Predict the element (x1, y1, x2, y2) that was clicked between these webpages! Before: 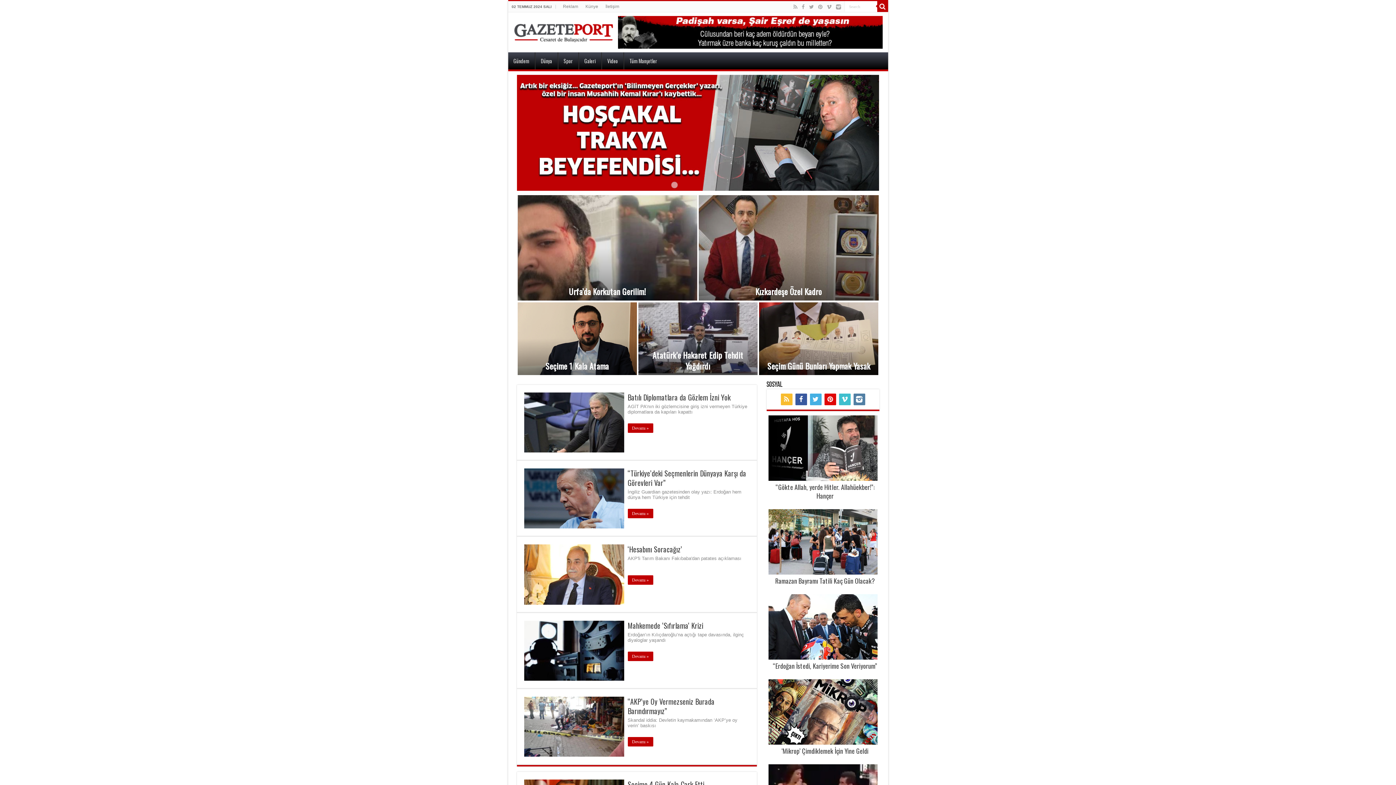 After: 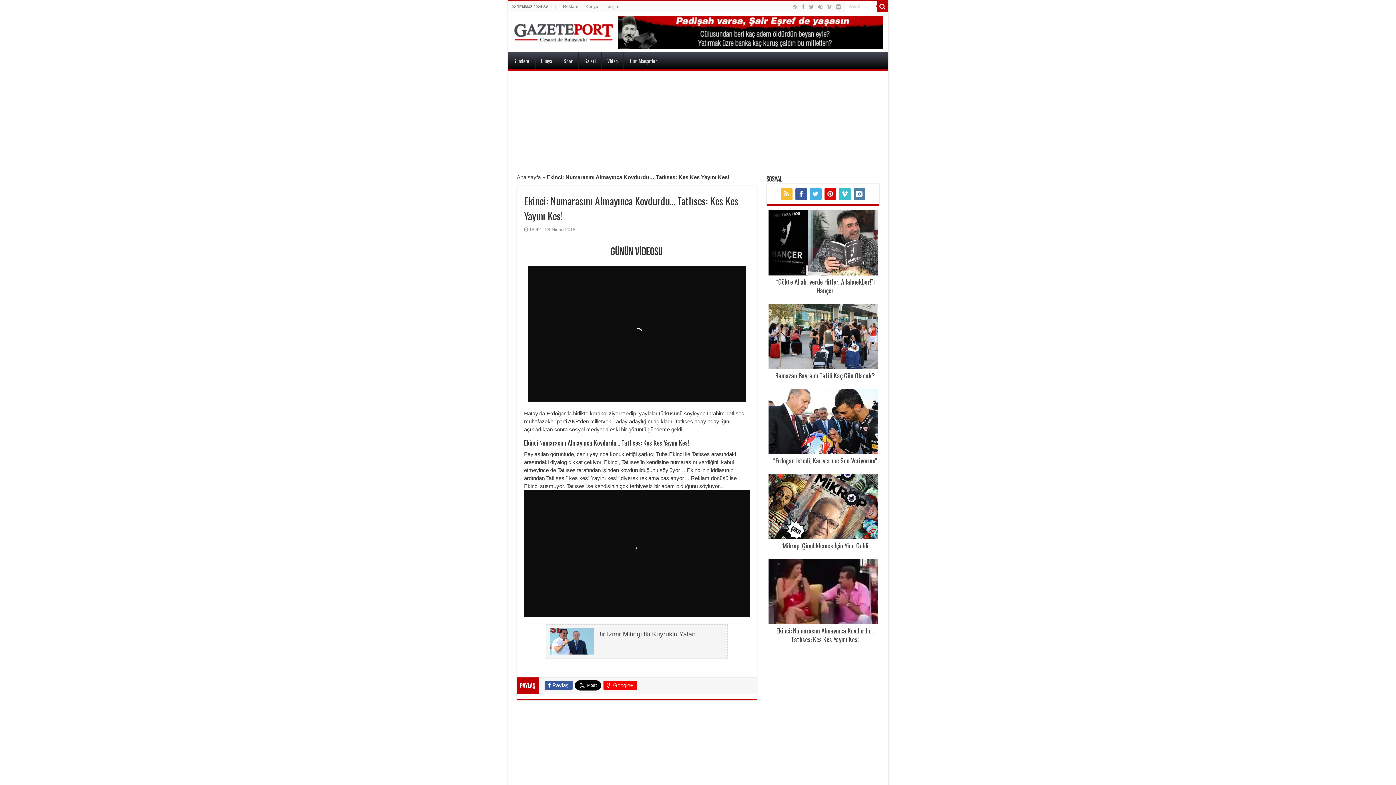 Action: label: Ekinci: Numarasını Almayınca Kovdurdu… Tatlıses: Kes Kes Yayını Kes! bbox: (768, 712, 881, 729)